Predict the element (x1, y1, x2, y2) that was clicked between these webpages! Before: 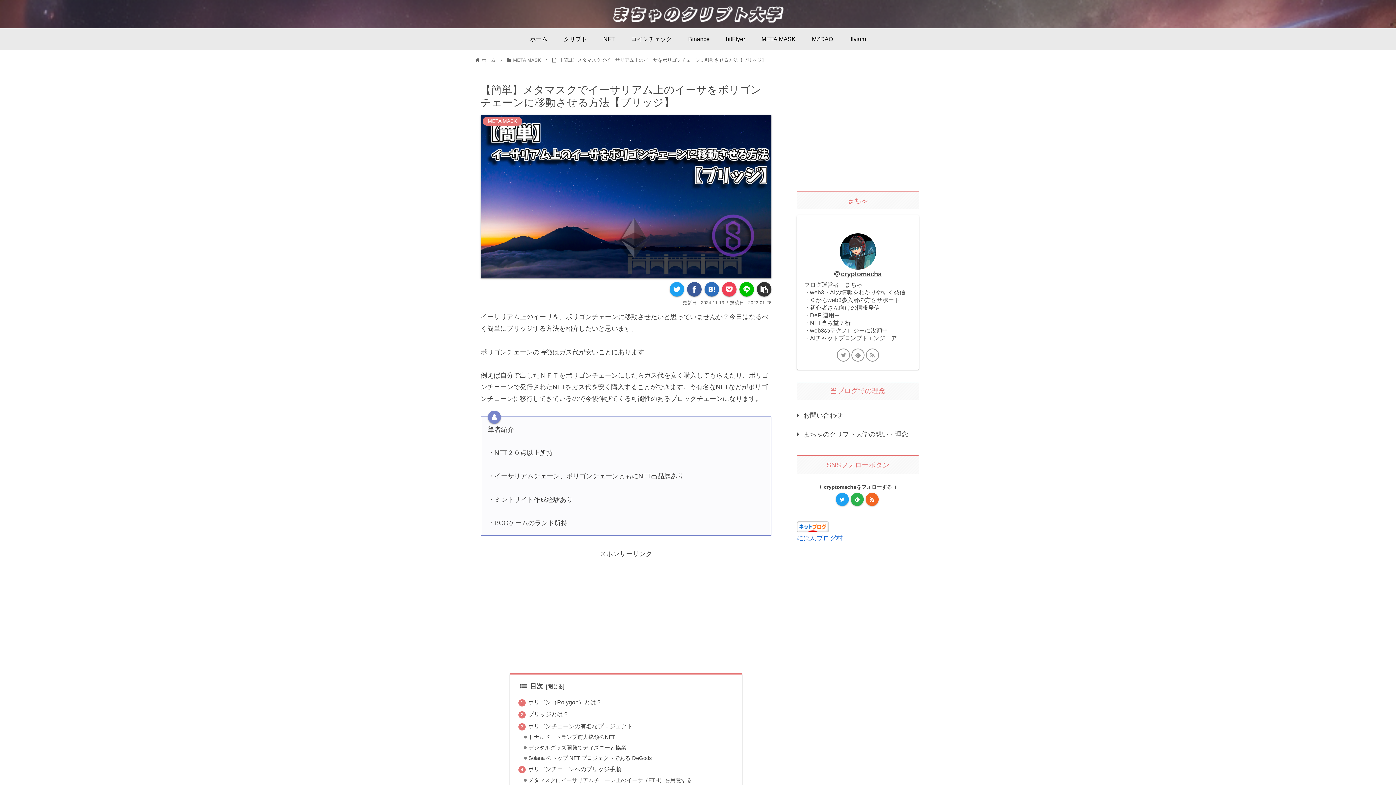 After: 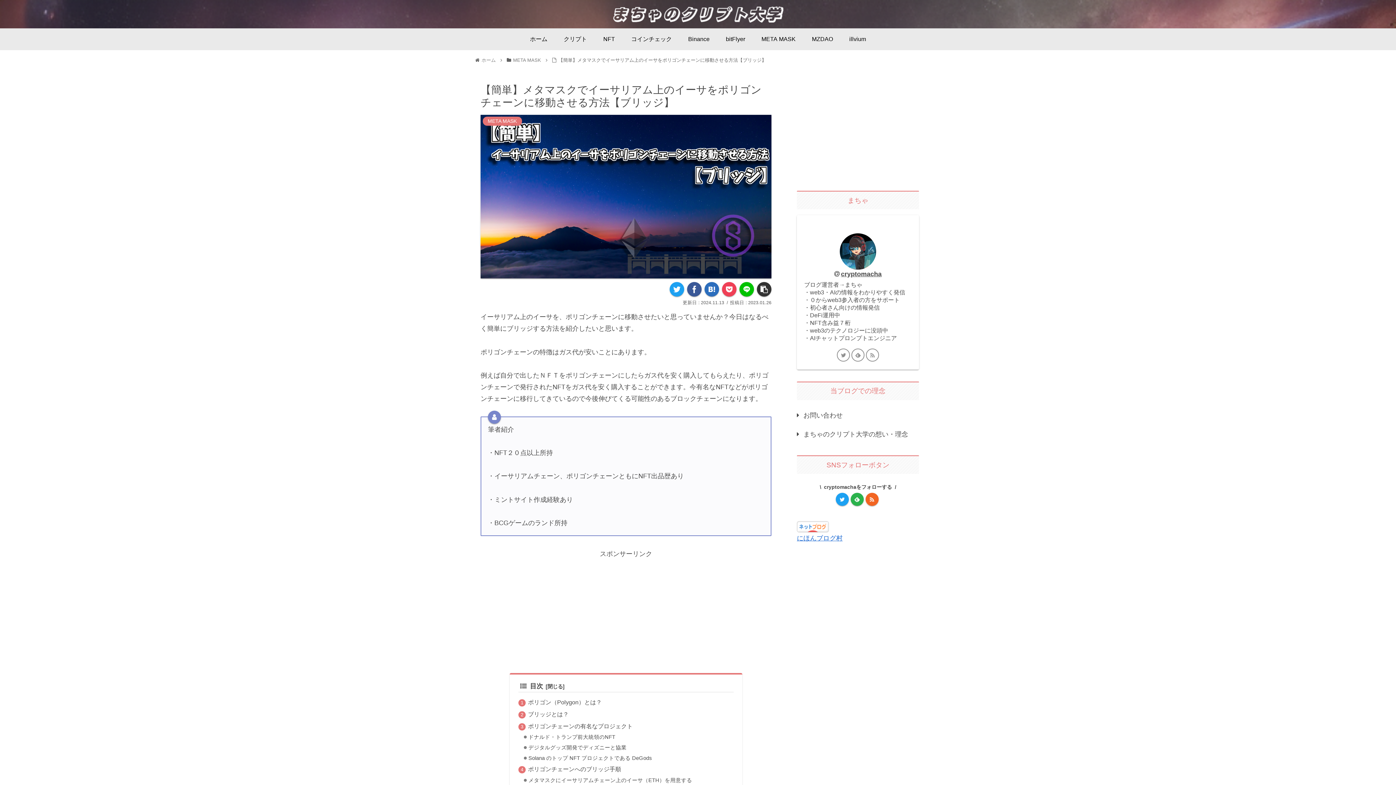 Action: bbox: (797, 523, 829, 530)